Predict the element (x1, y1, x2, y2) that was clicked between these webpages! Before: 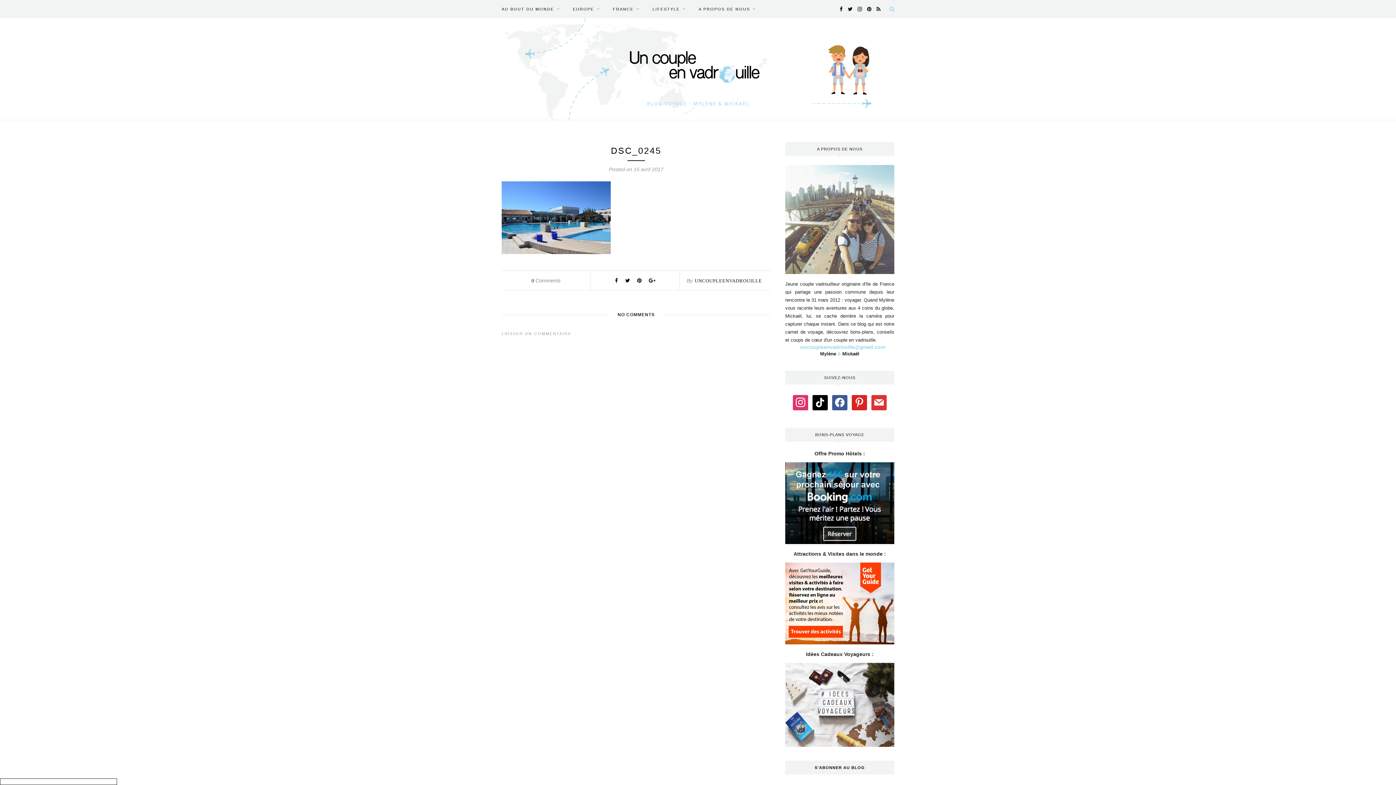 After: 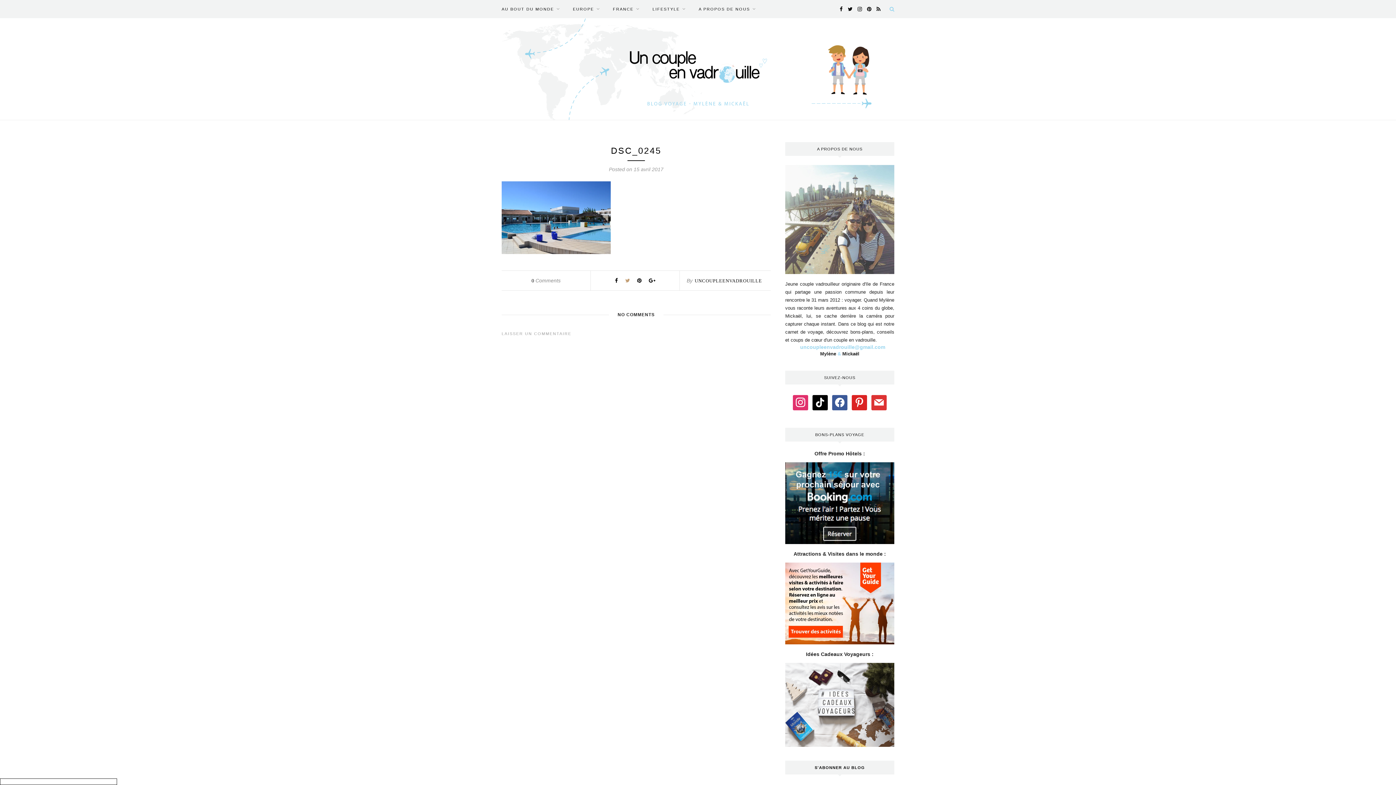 Action: bbox: (625, 277, 630, 283)